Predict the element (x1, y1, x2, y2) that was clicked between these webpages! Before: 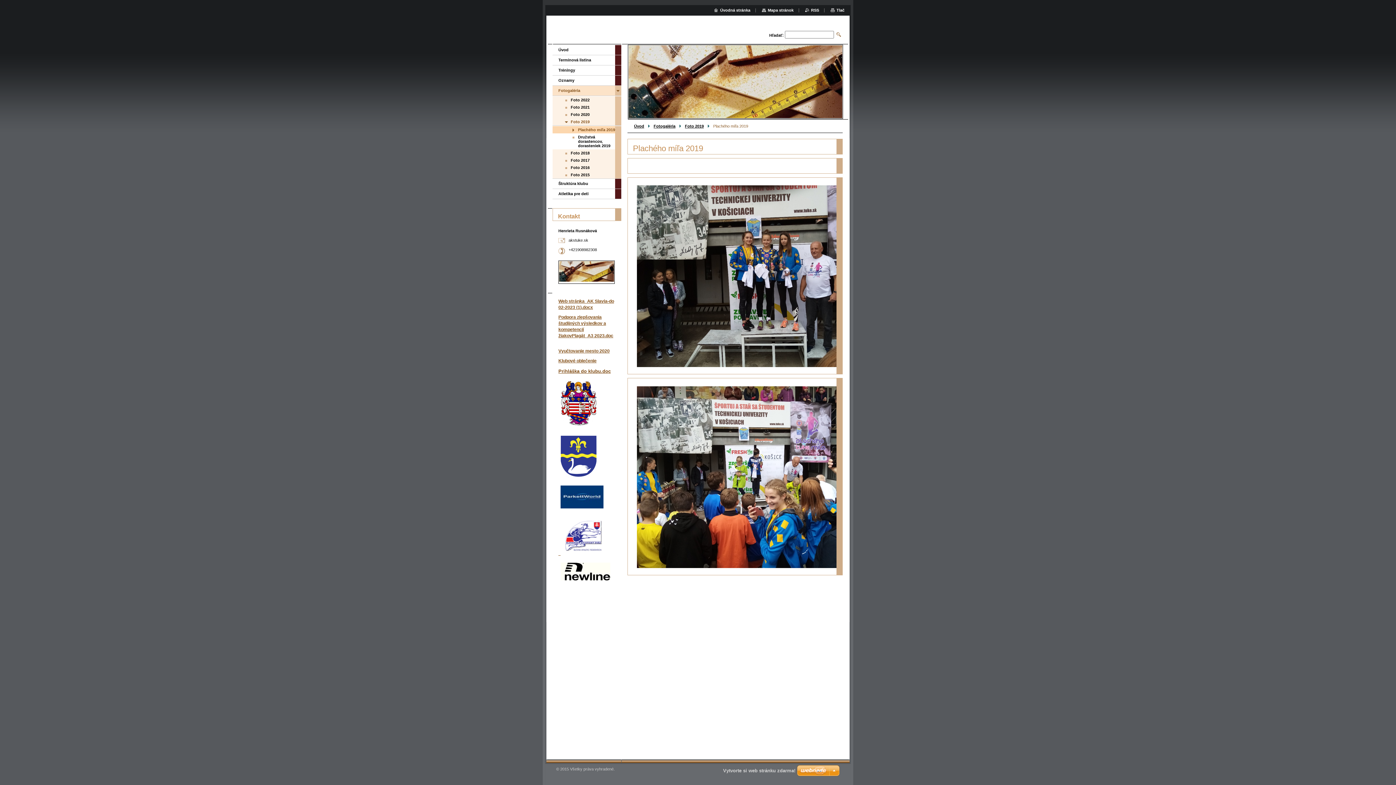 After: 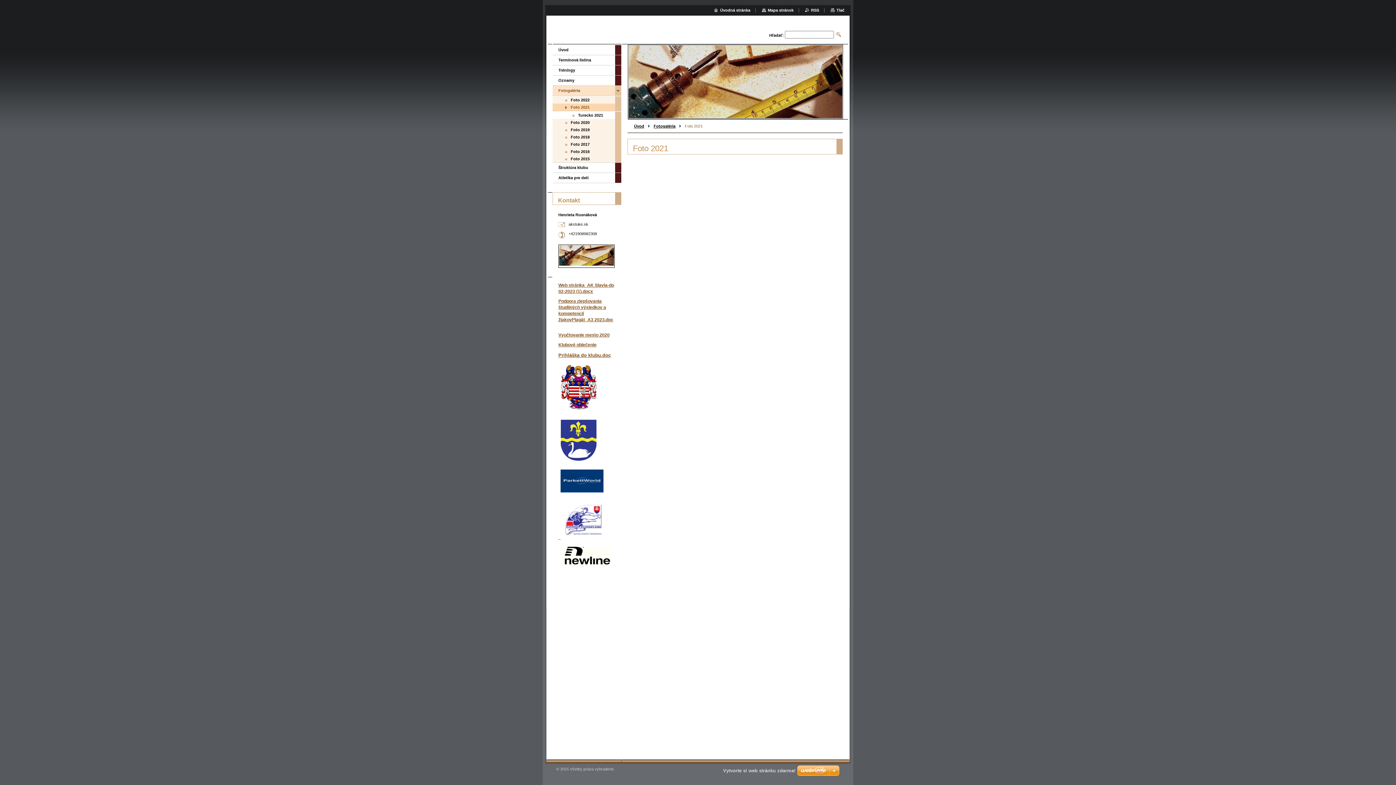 Action: label: Foto 2021 bbox: (552, 103, 615, 110)